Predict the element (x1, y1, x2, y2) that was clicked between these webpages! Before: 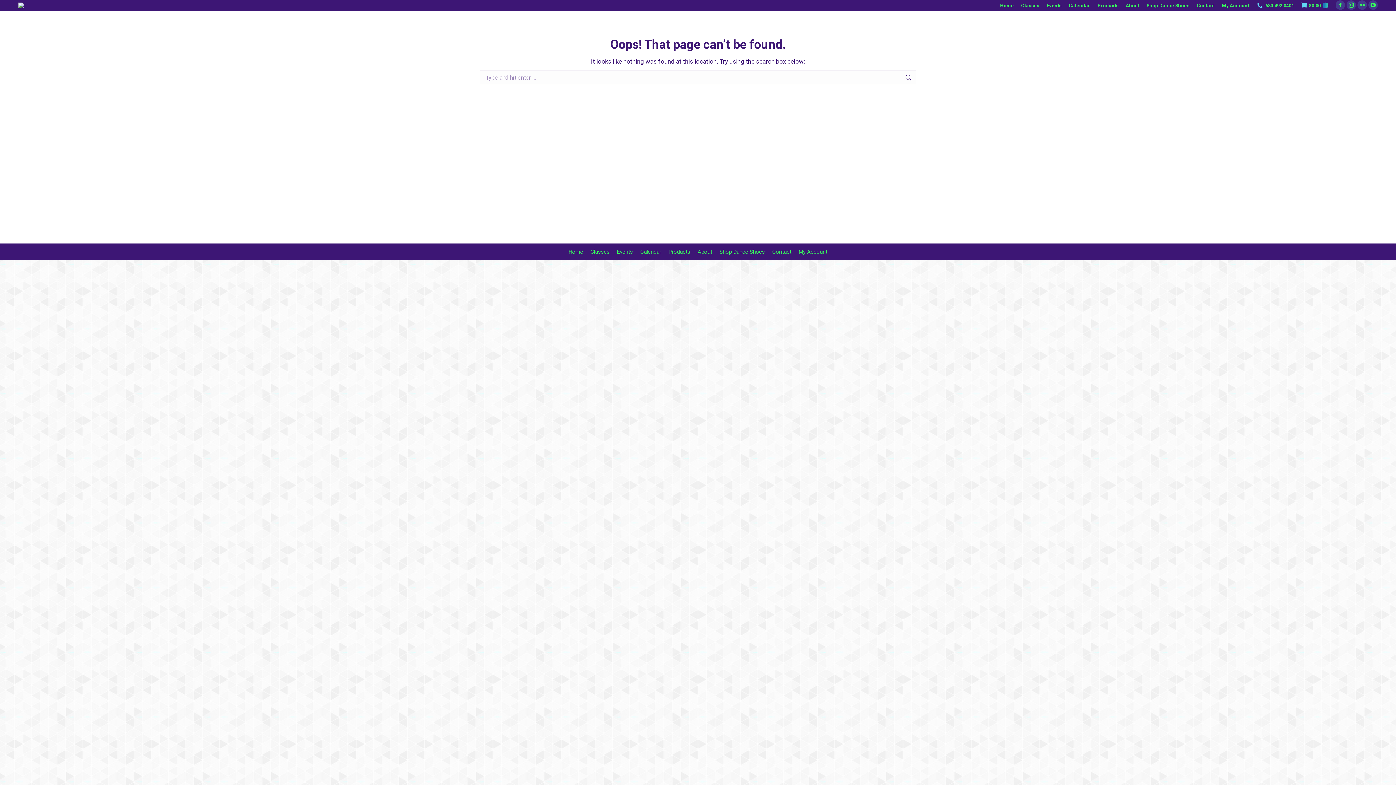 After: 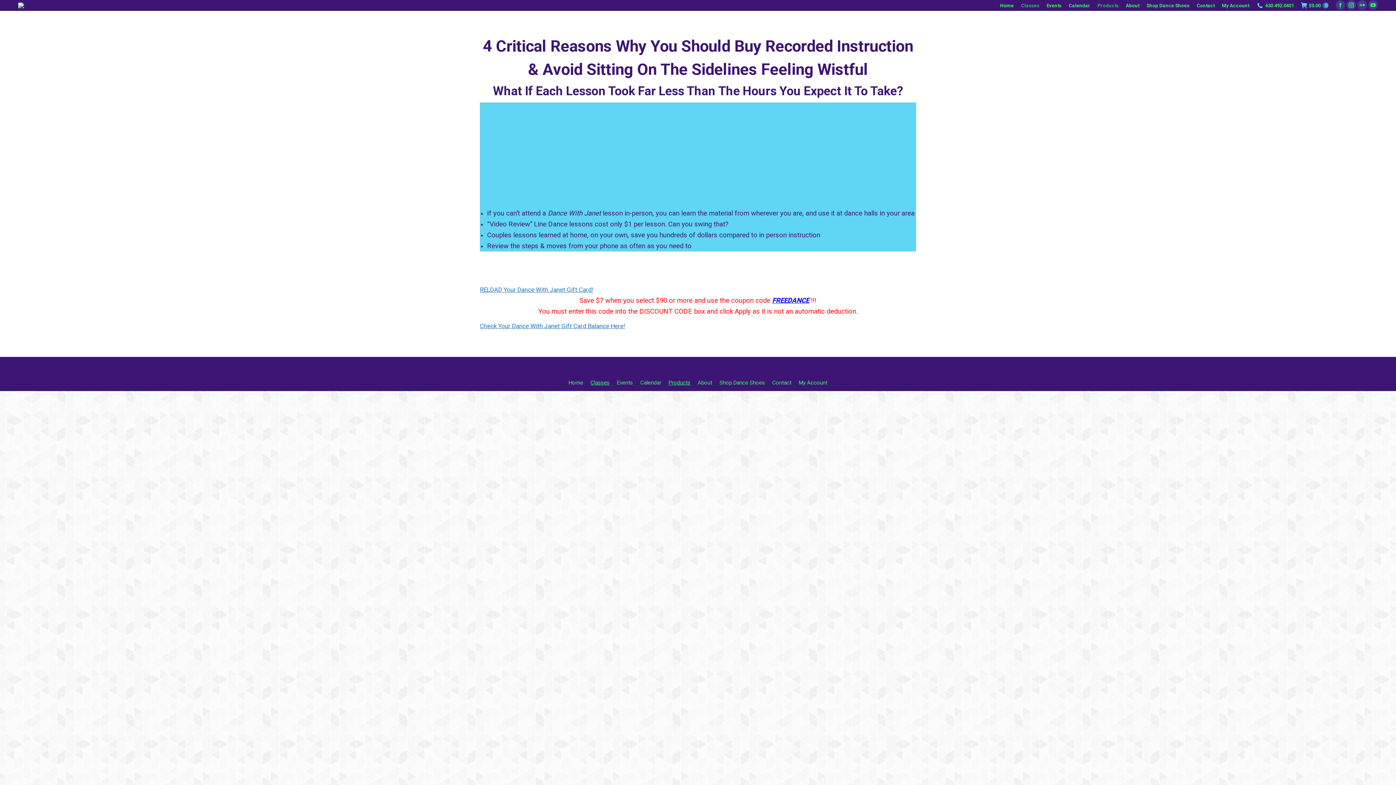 Action: bbox: (668, 247, 690, 256) label: Products